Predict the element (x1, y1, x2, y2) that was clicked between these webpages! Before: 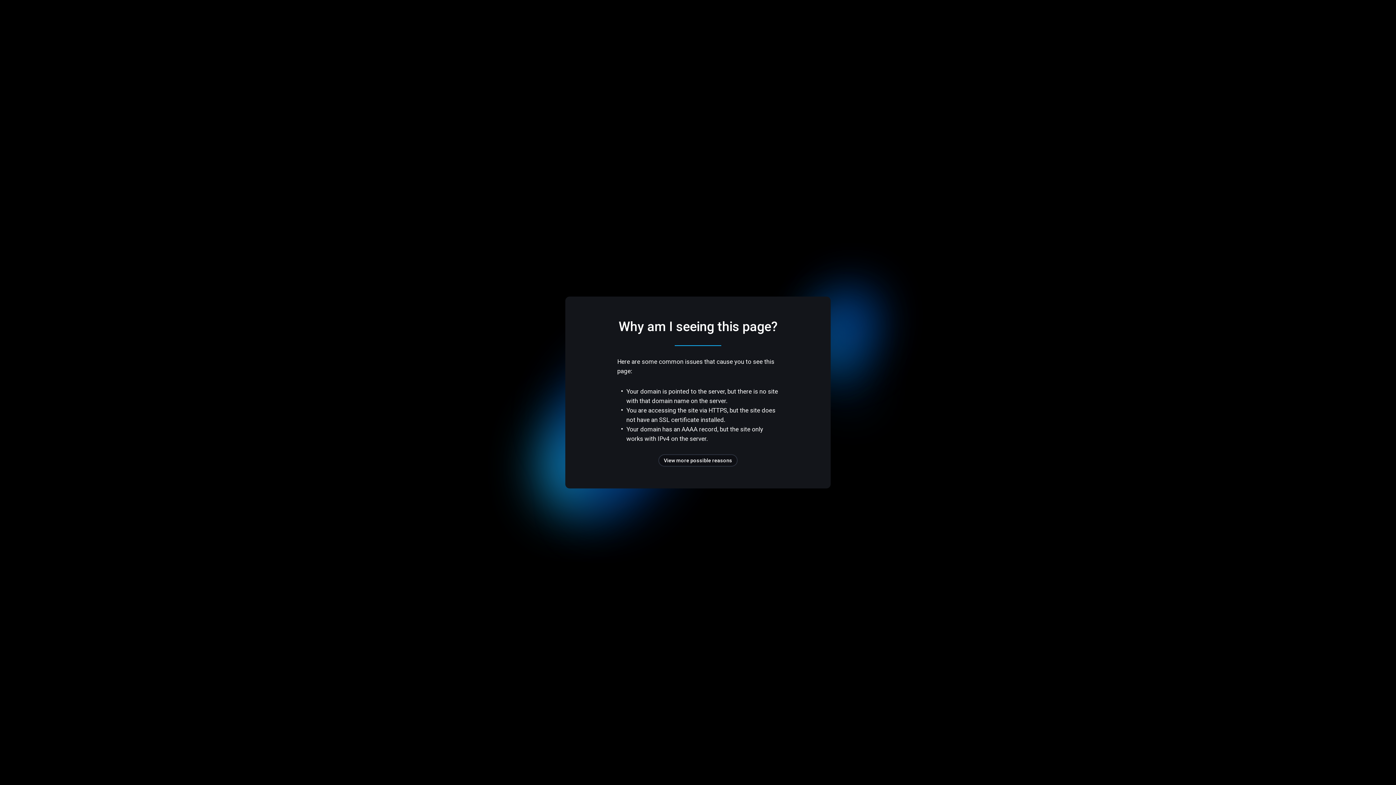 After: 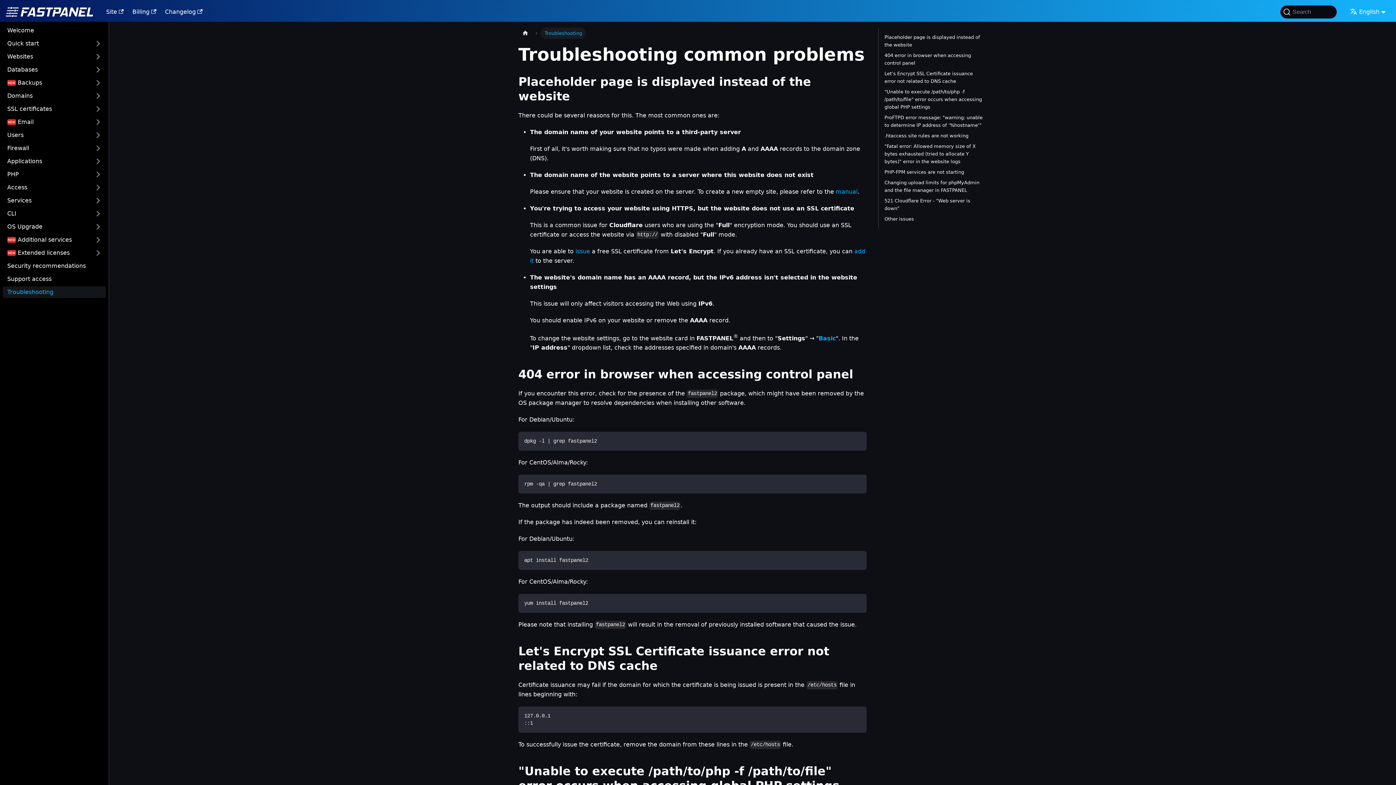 Action: label: View more possible reasons bbox: (658, 454, 737, 466)